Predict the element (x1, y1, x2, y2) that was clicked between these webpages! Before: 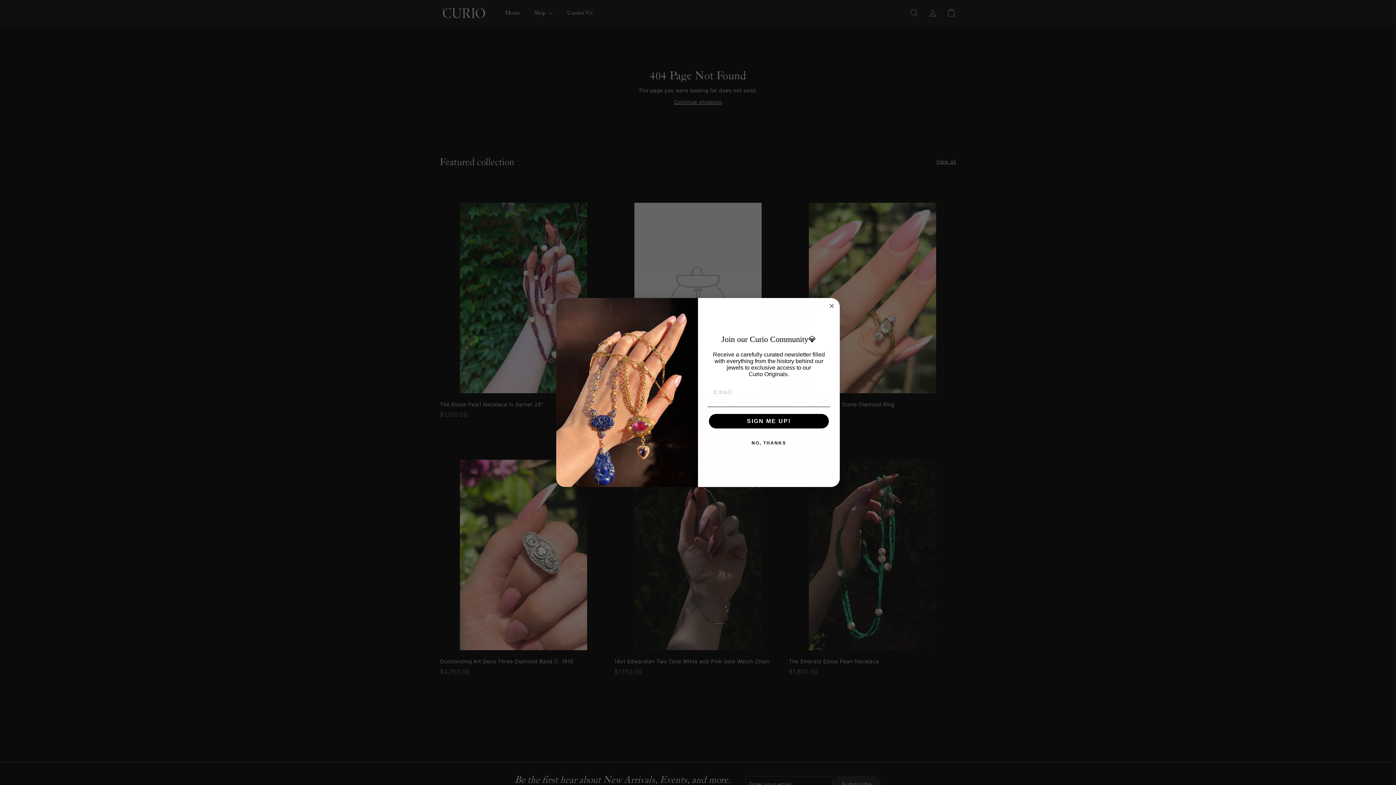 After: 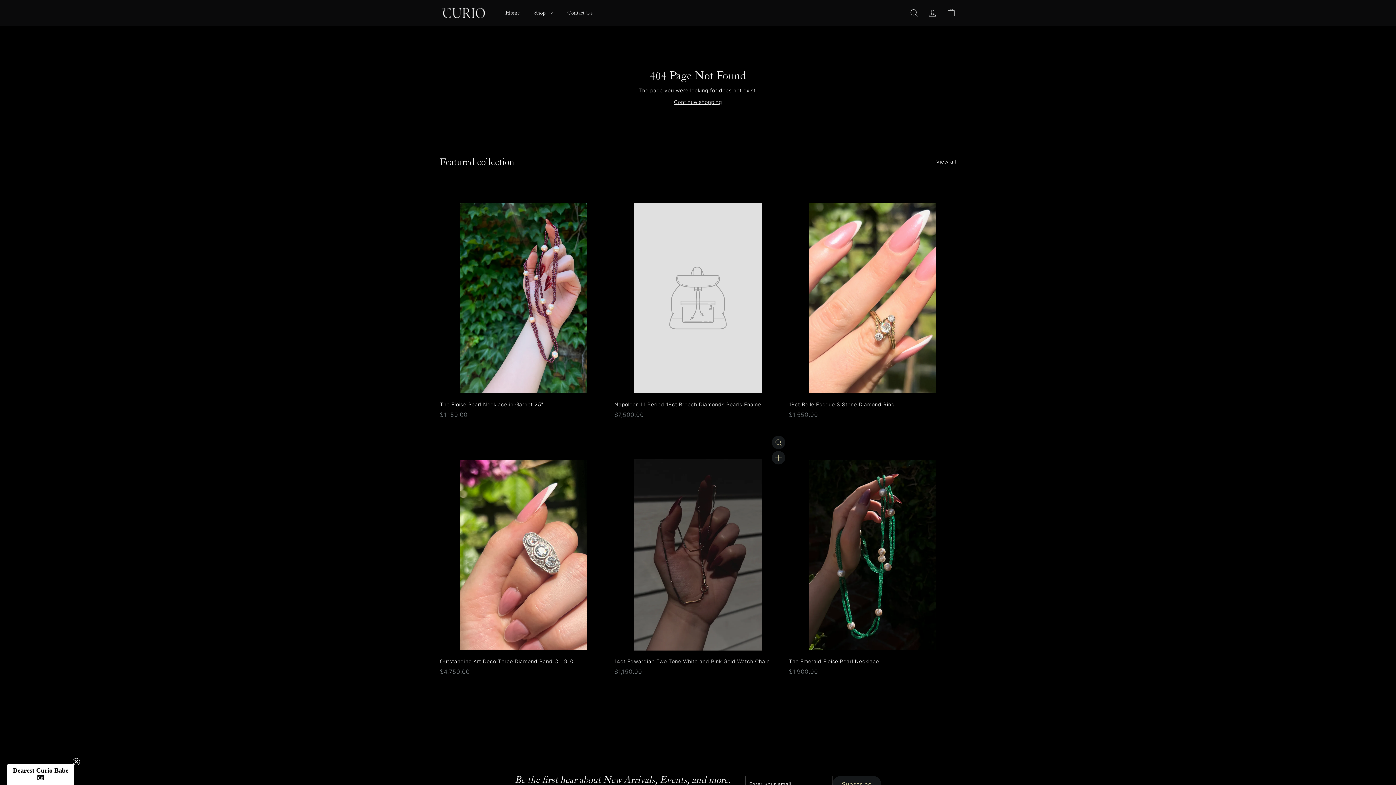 Action: bbox: (707, 436, 830, 450) label: NO, THANKS